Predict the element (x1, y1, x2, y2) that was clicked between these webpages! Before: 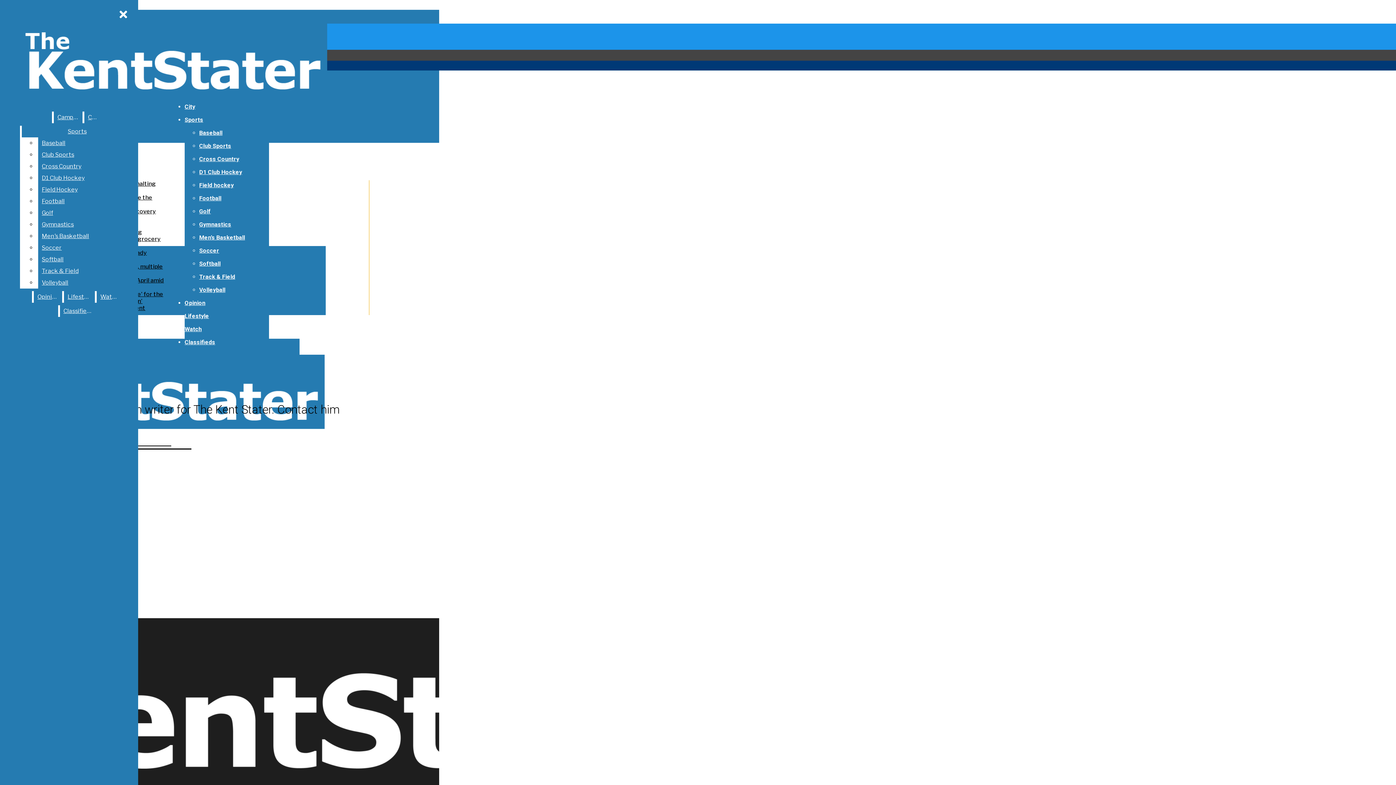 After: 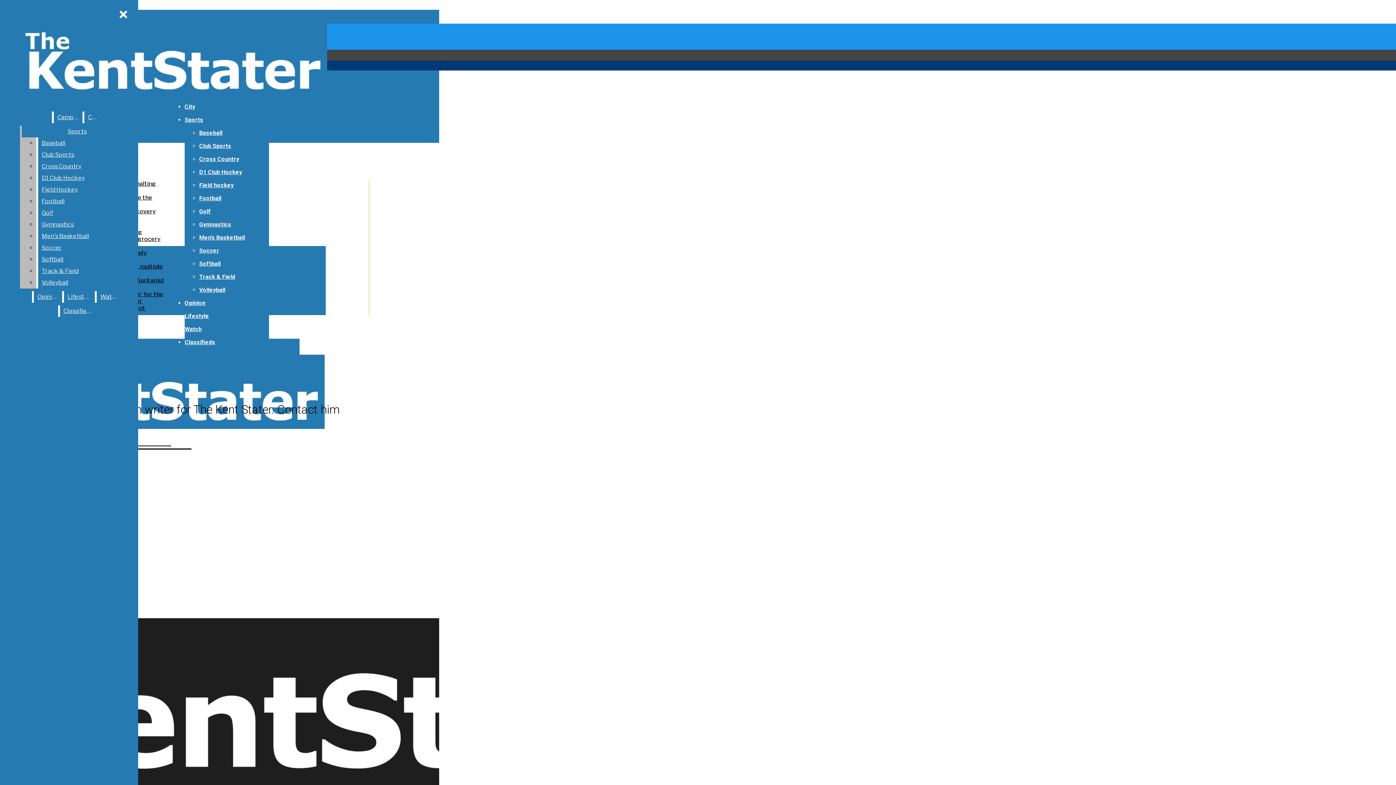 Action: label: Cross Country bbox: (38, 160, 132, 172)